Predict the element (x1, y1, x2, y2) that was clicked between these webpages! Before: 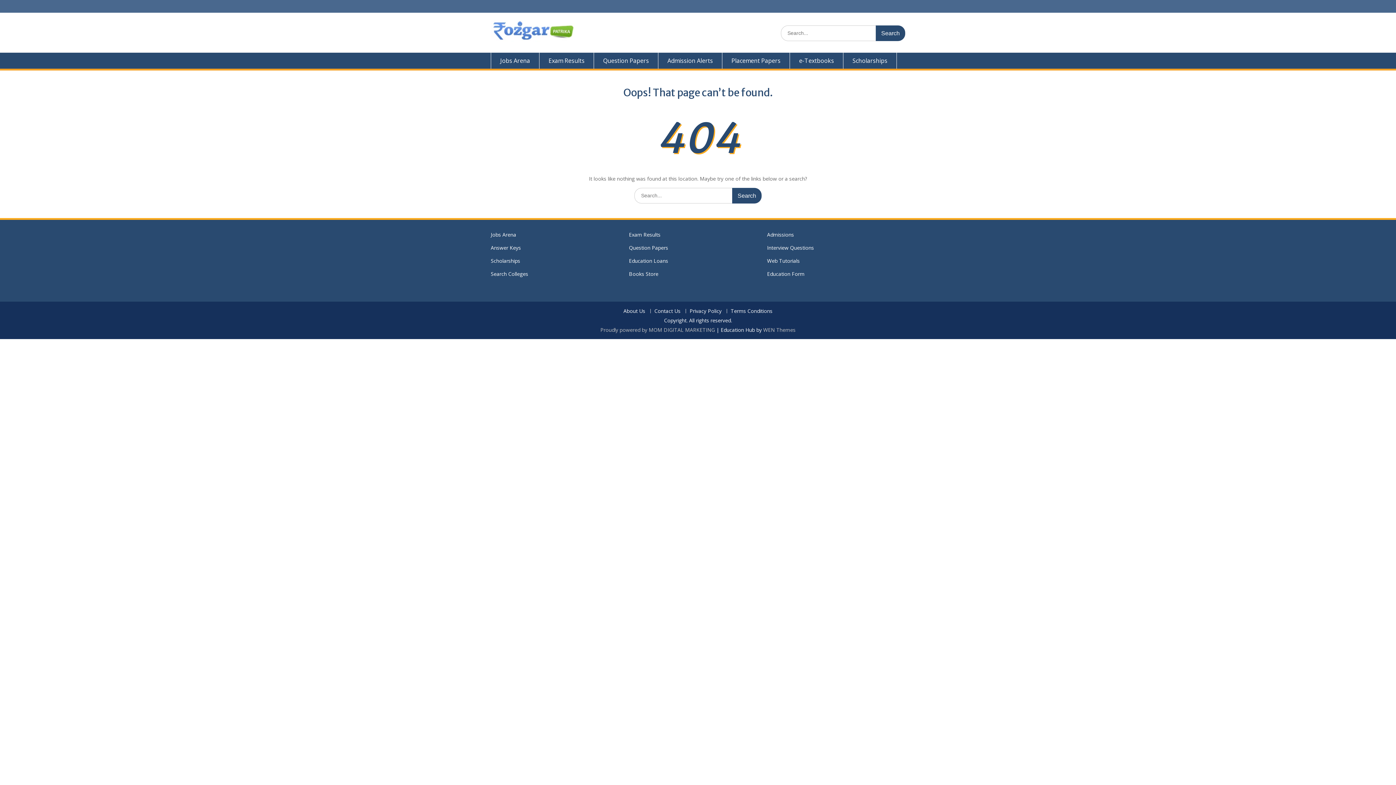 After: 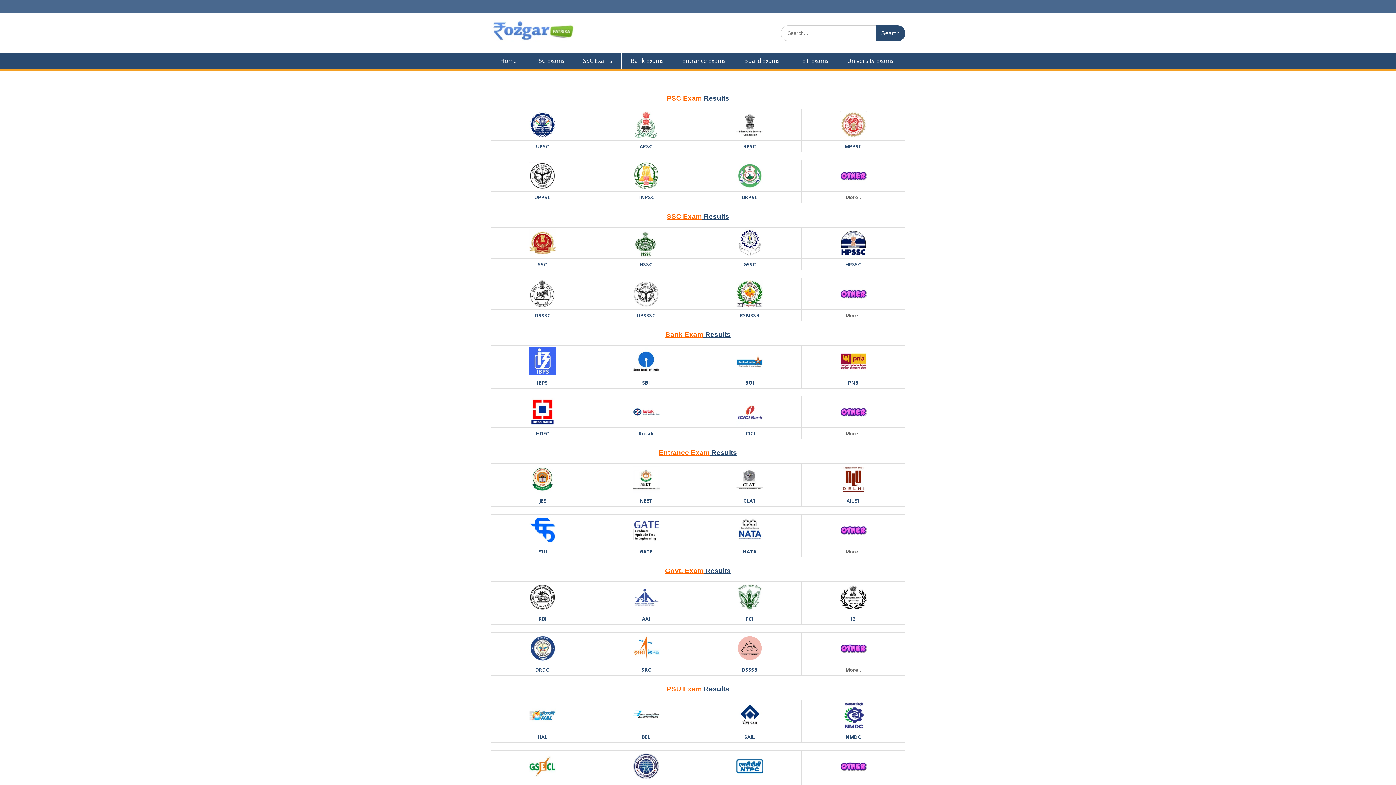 Action: bbox: (539, 52, 594, 68) label: Exam Results